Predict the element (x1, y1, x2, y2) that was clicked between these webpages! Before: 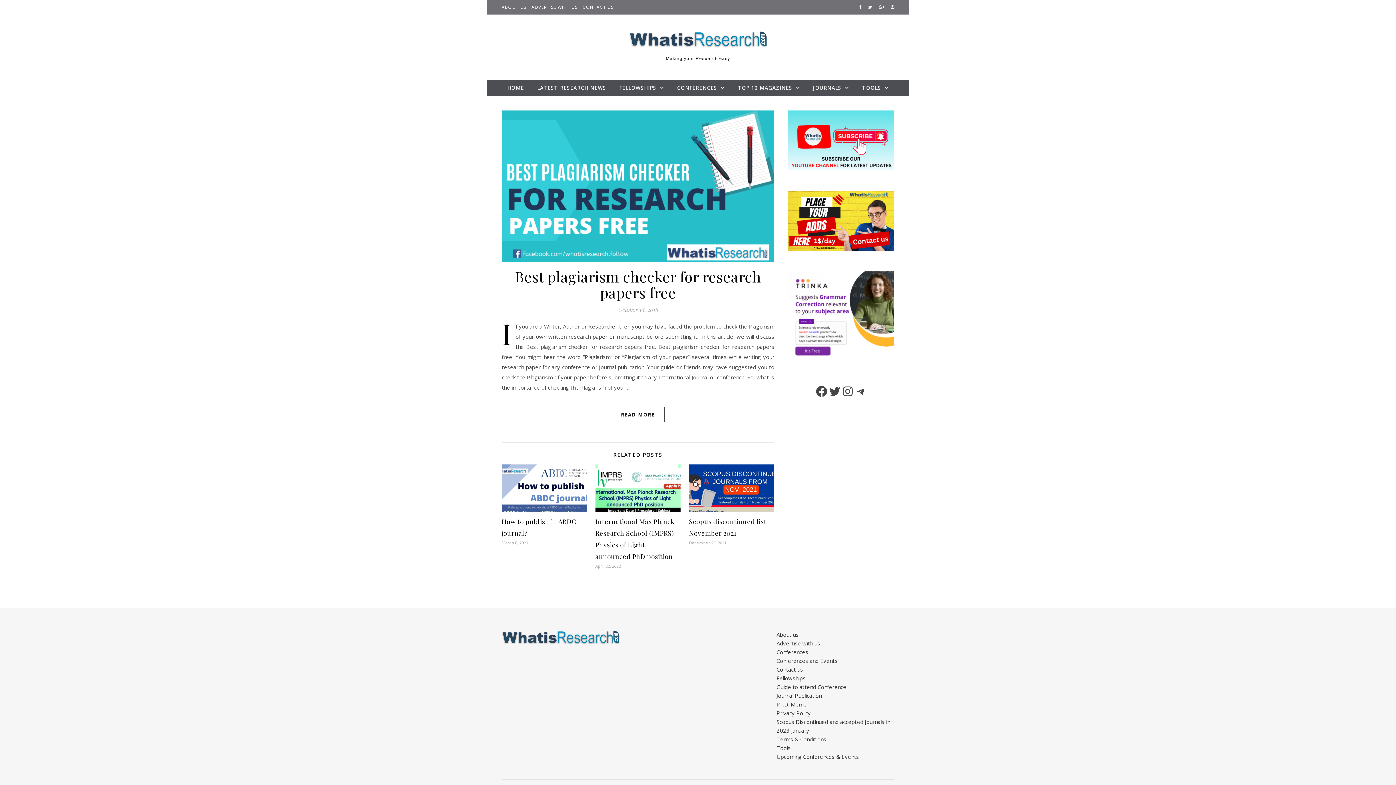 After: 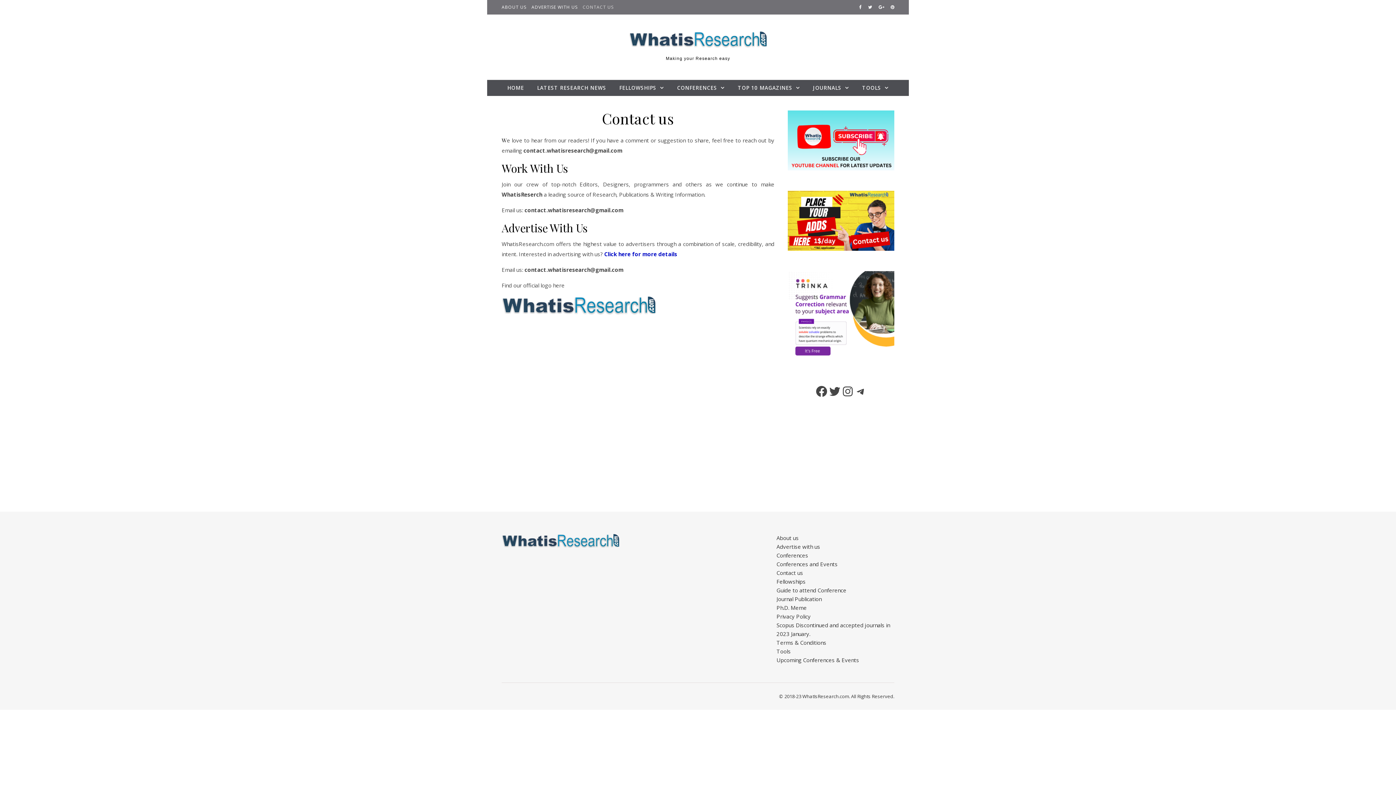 Action: label: Contact us bbox: (776, 666, 803, 673)